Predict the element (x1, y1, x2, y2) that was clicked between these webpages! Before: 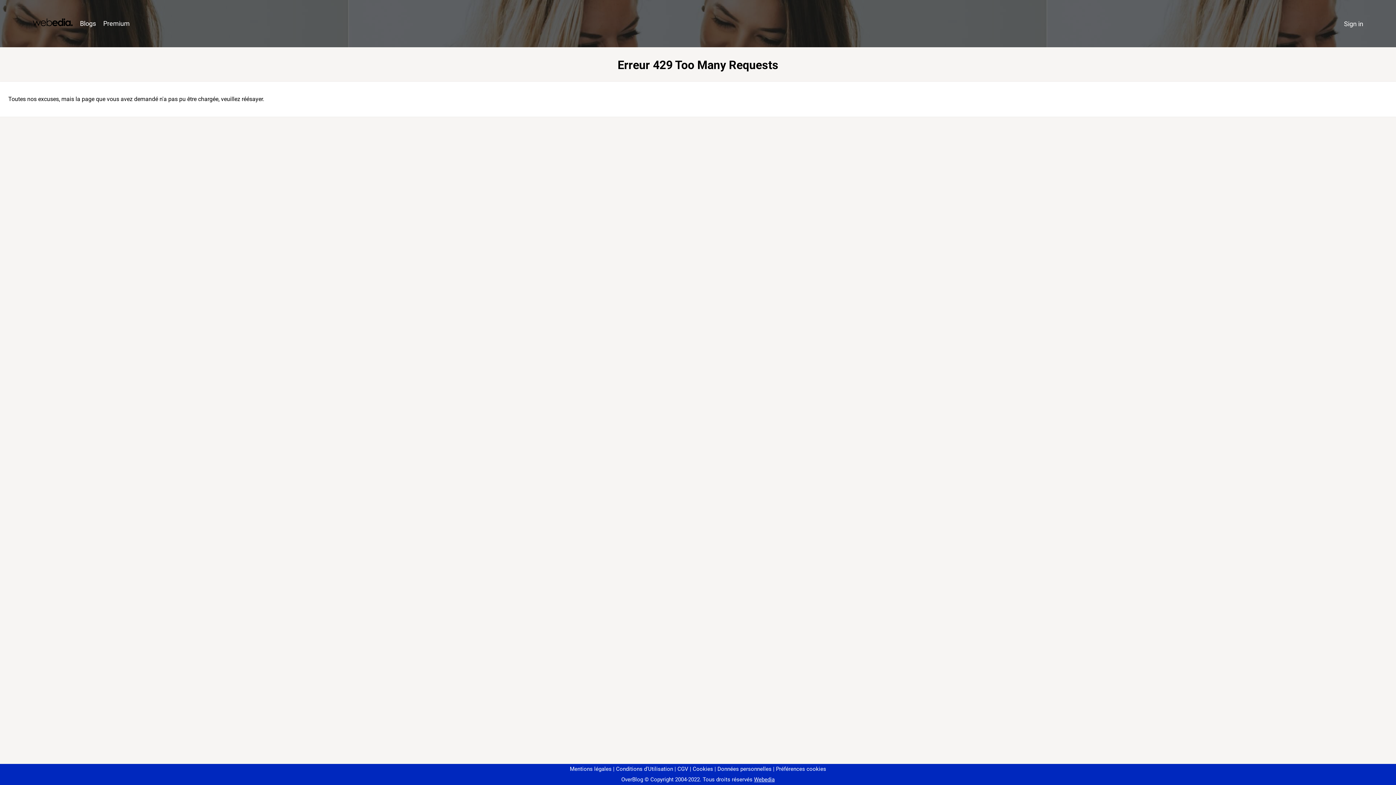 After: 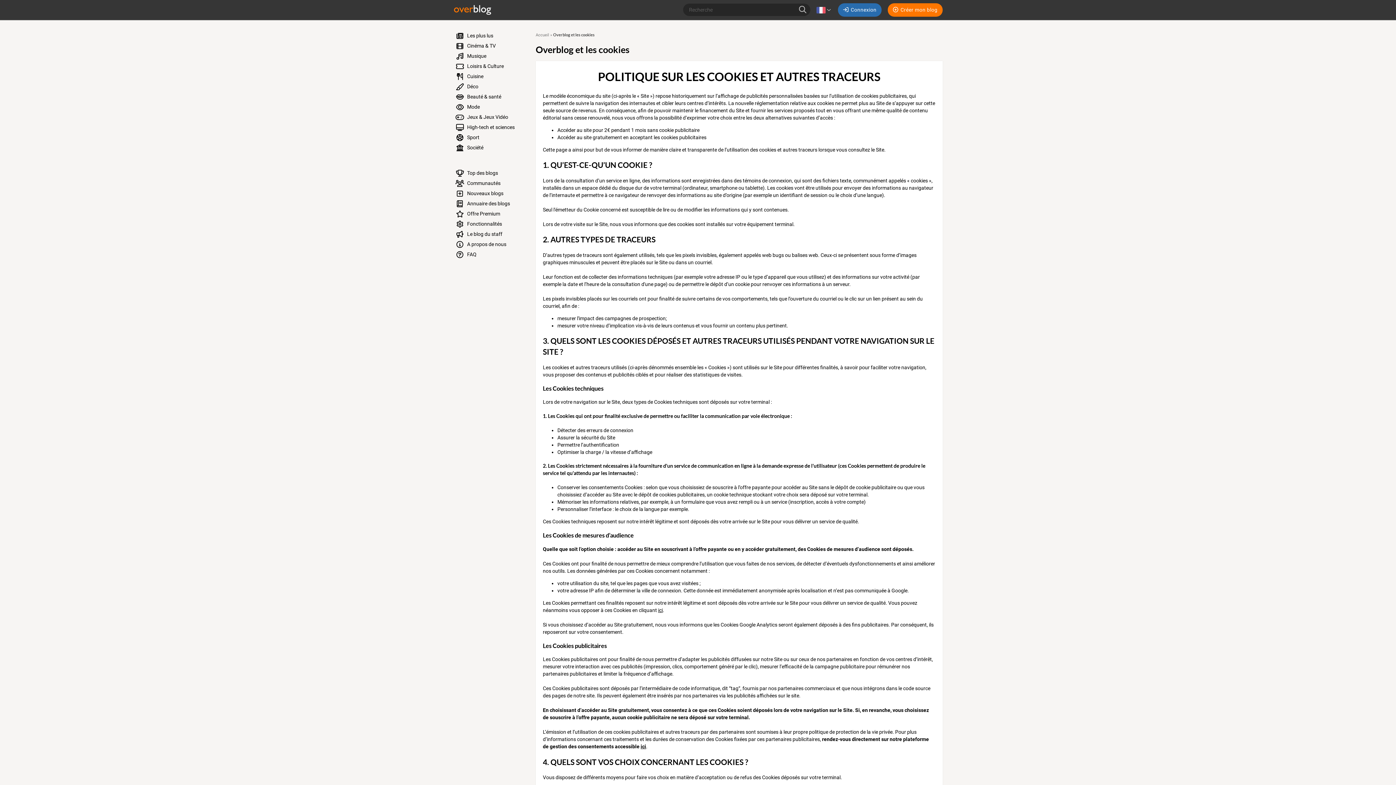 Action: label: Cookies bbox: (690, 766, 713, 772)